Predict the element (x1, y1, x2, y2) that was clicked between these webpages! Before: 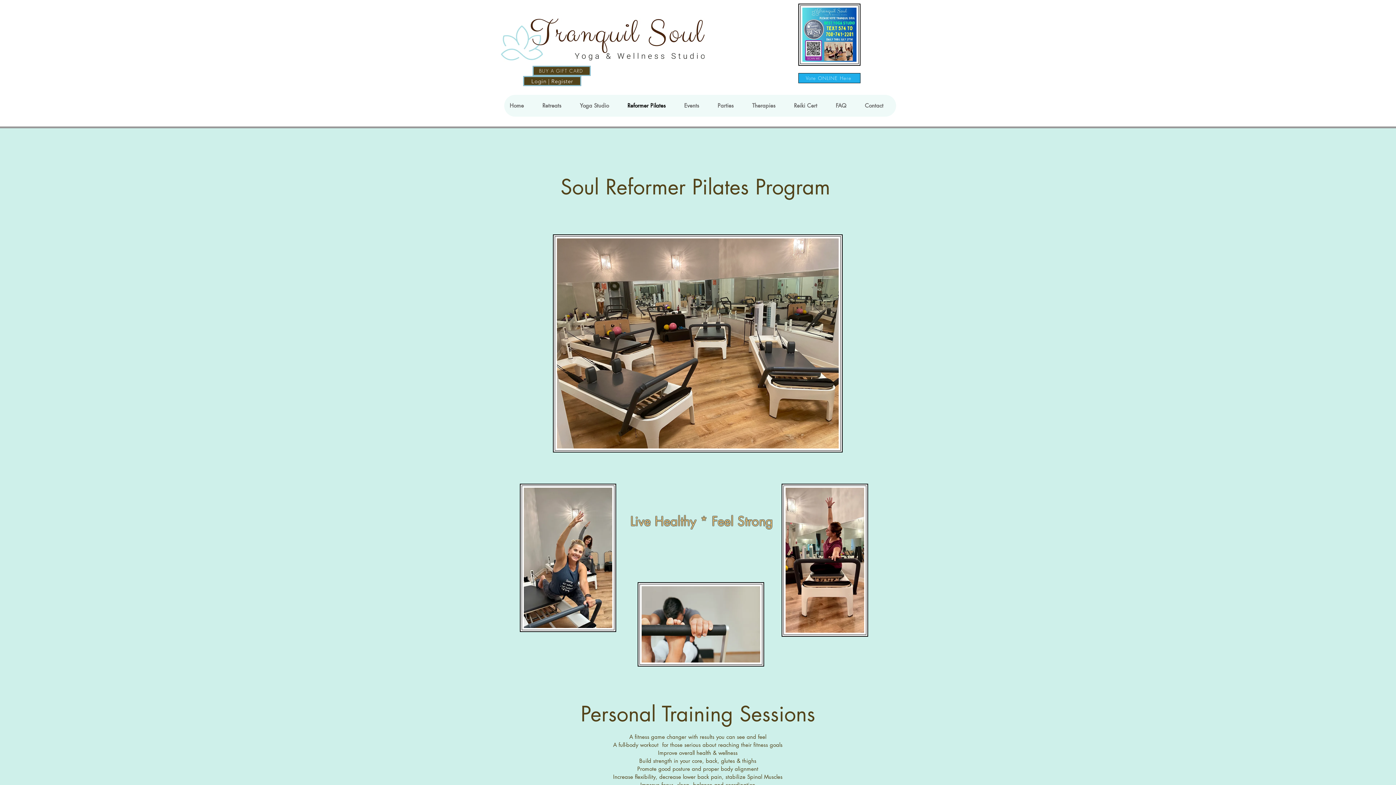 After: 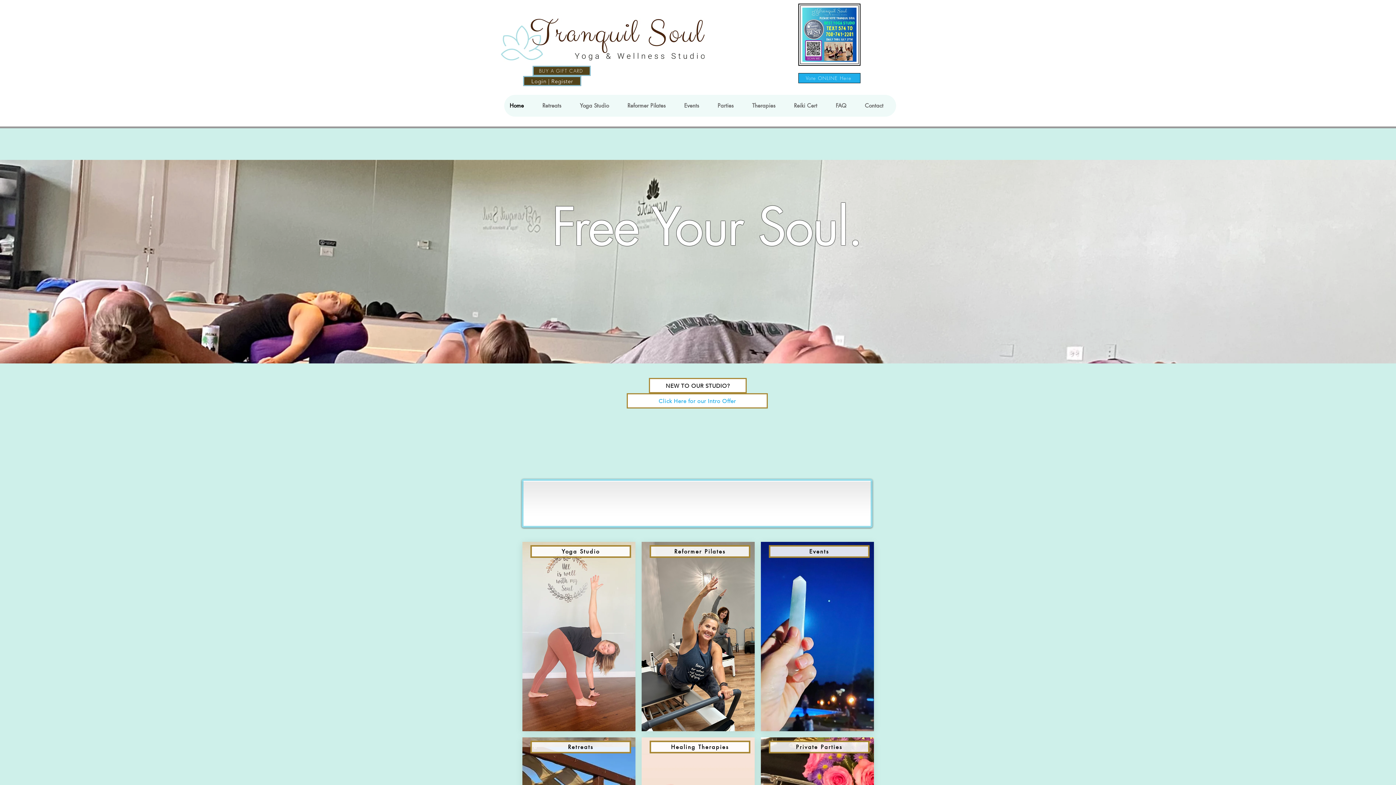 Action: bbox: (504, 94, 536, 116) label: Home